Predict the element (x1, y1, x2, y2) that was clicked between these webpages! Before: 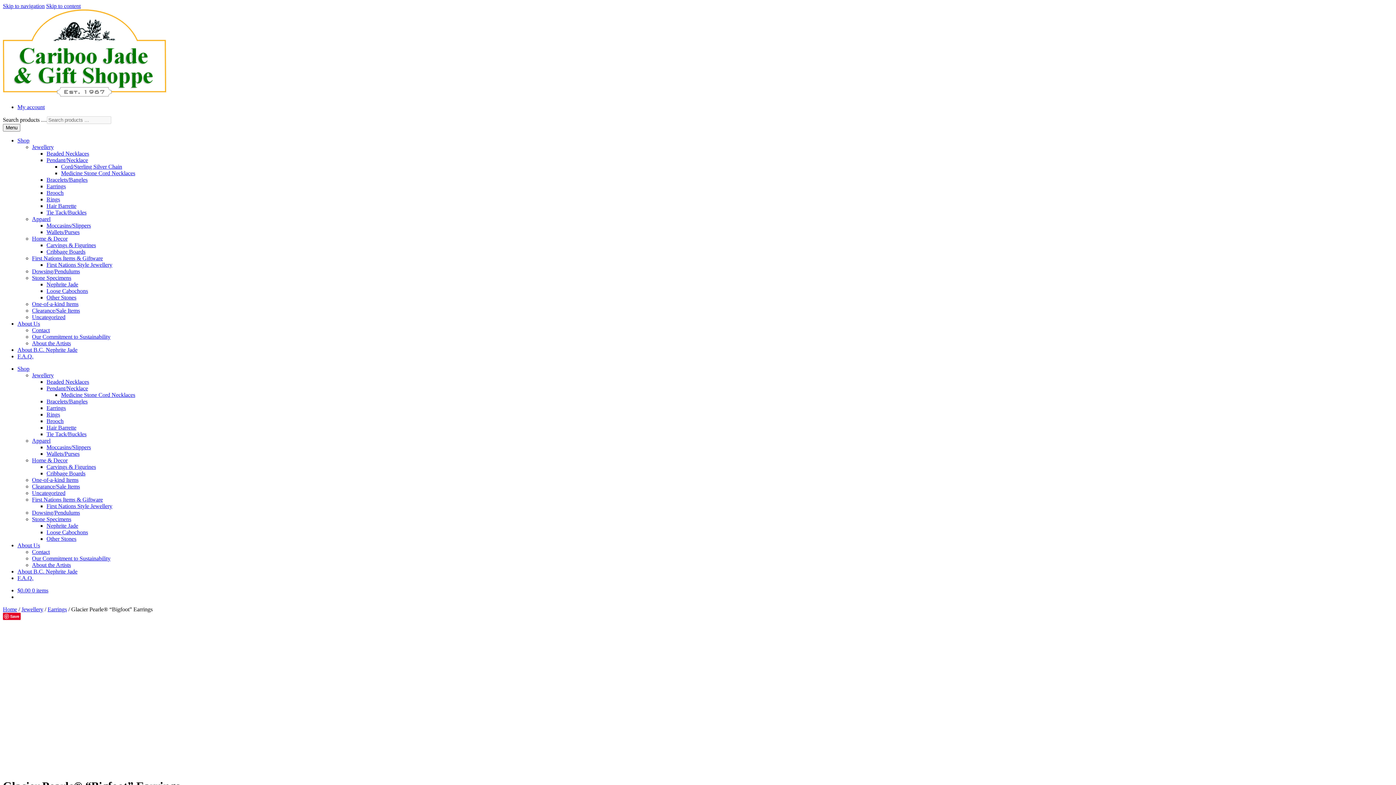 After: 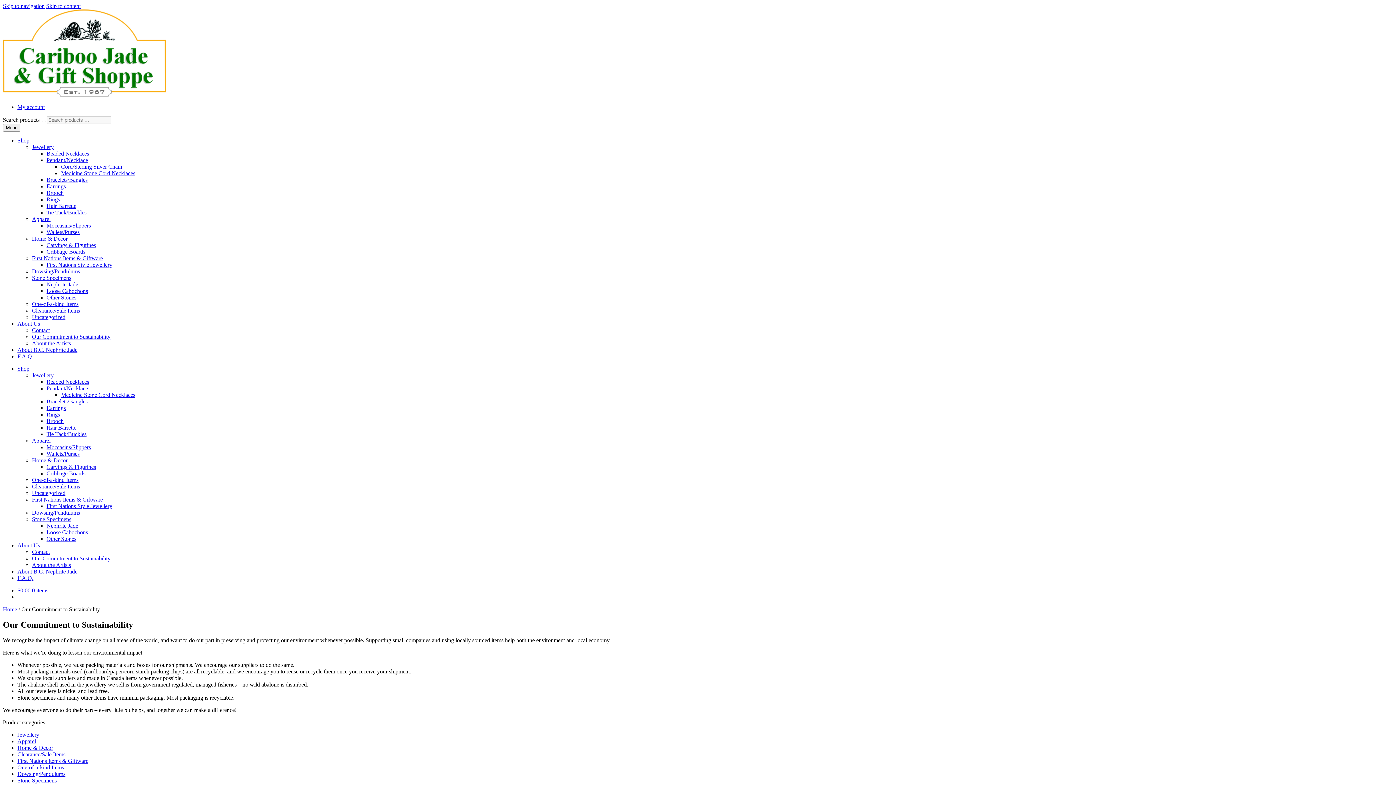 Action: label: Our Commitment to Sustainability bbox: (32, 333, 110, 340)